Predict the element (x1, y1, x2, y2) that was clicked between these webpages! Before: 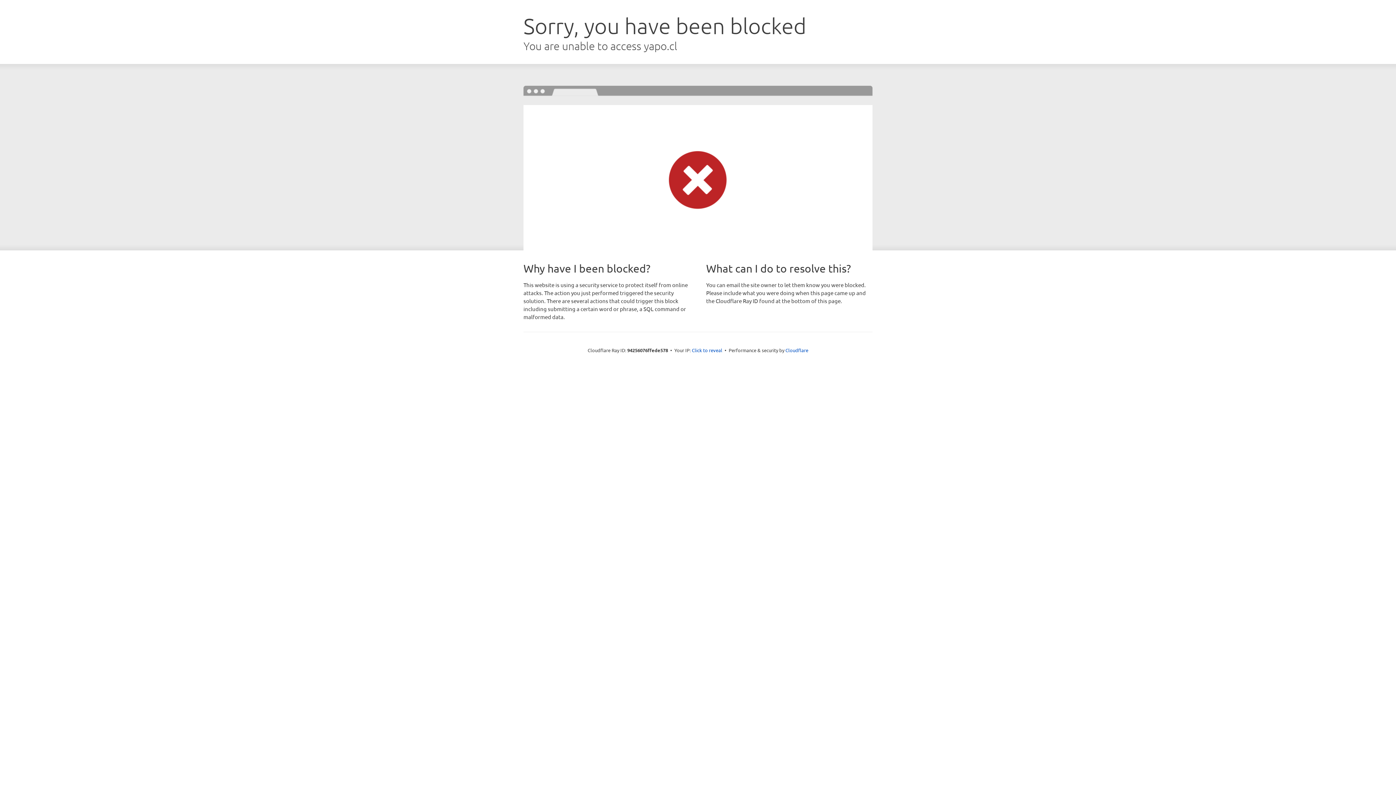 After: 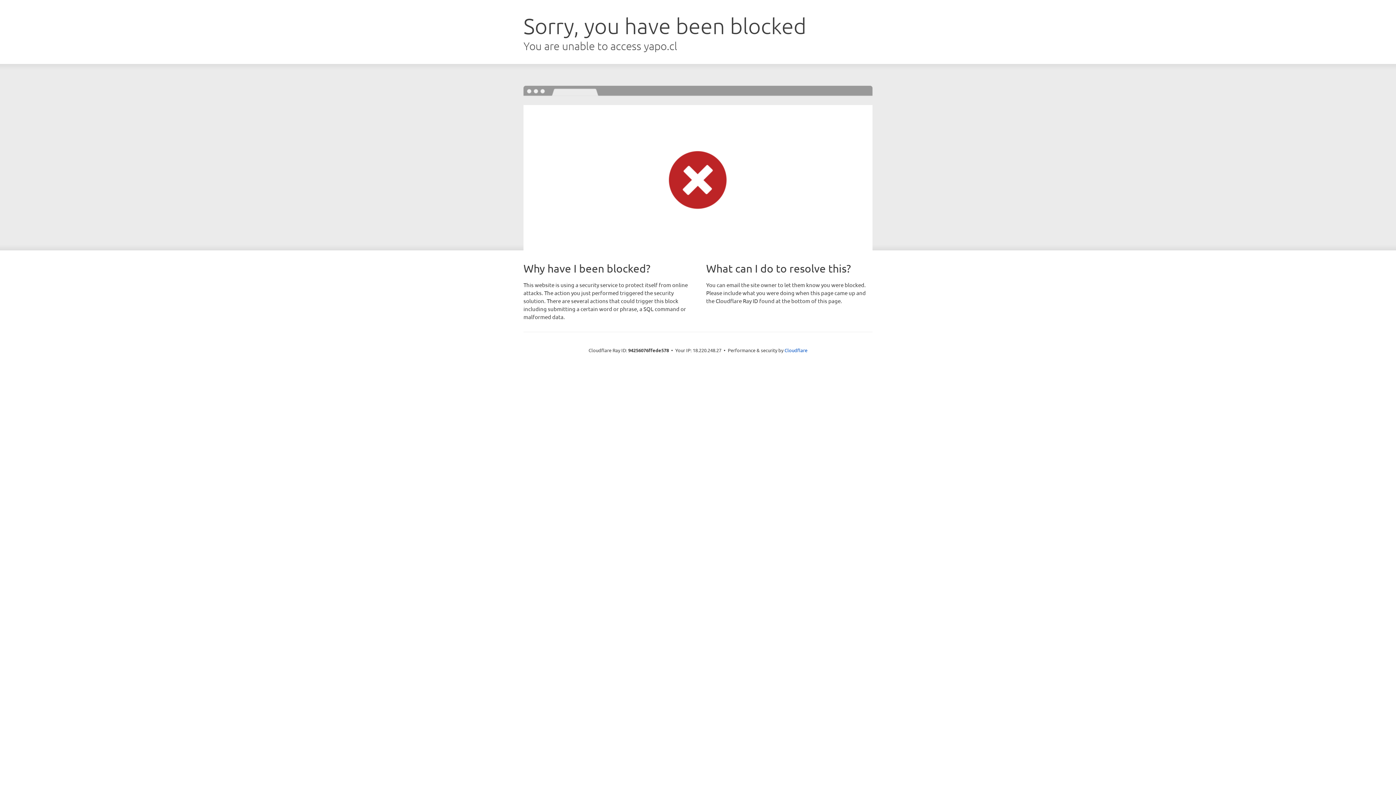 Action: bbox: (692, 346, 722, 353) label: Click to reveal